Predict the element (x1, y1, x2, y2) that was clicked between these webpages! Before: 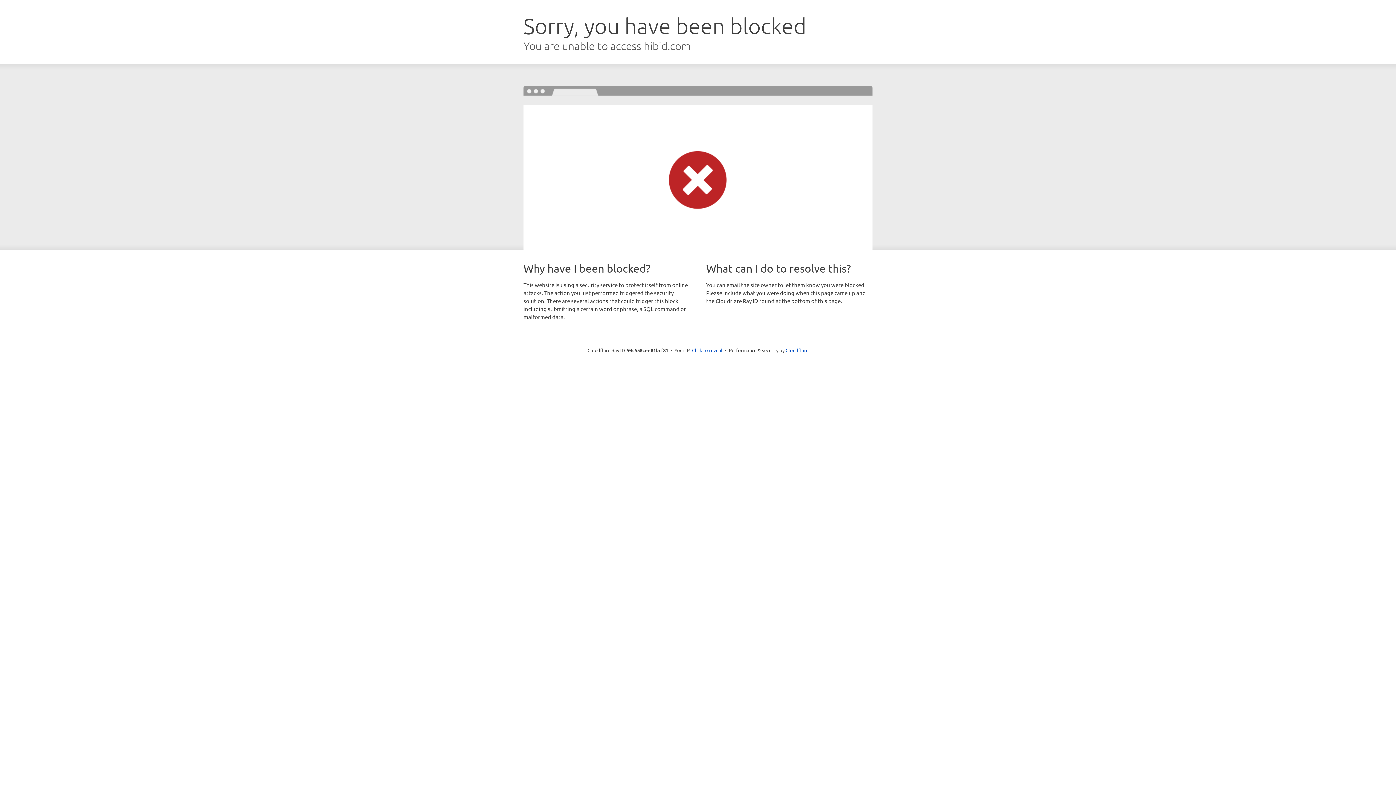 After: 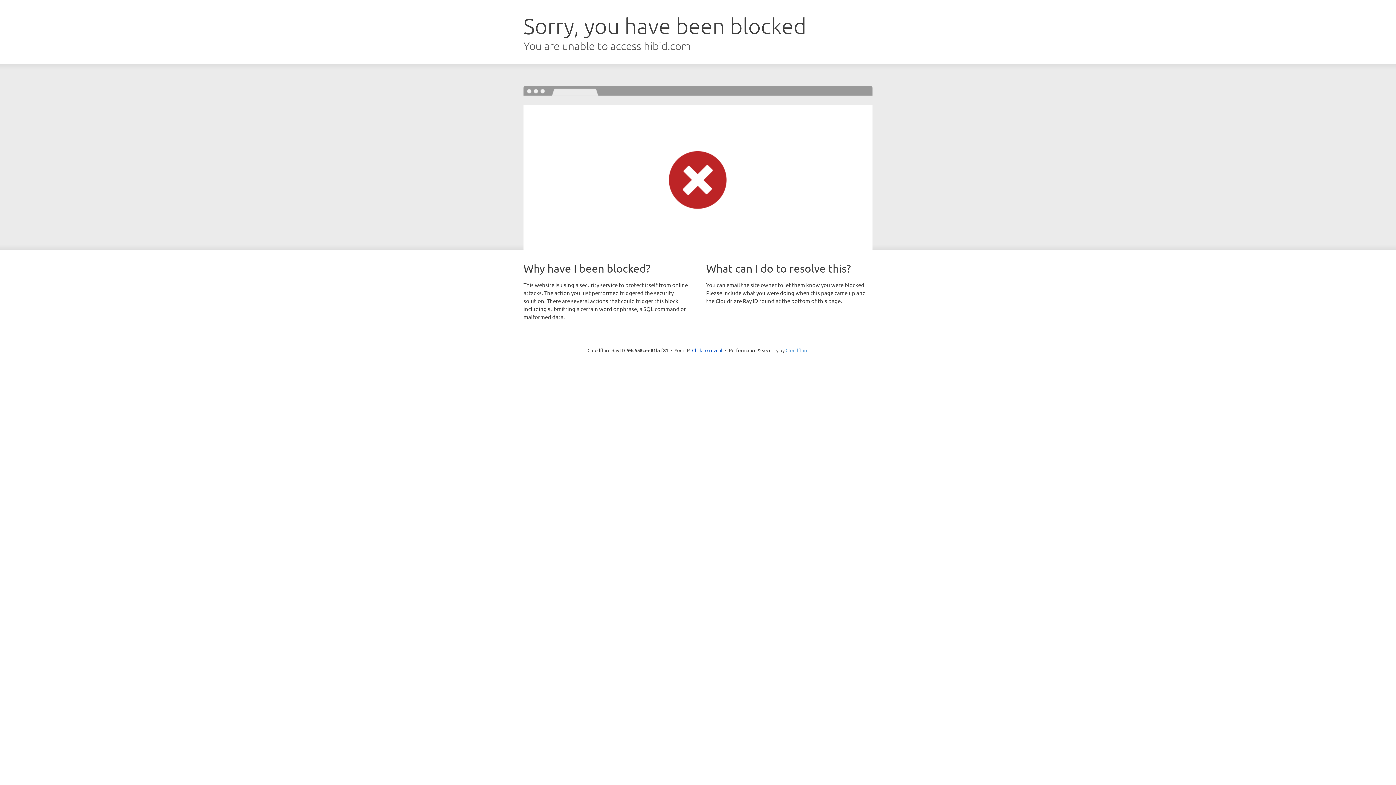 Action: bbox: (785, 347, 808, 353) label: Cloudflare